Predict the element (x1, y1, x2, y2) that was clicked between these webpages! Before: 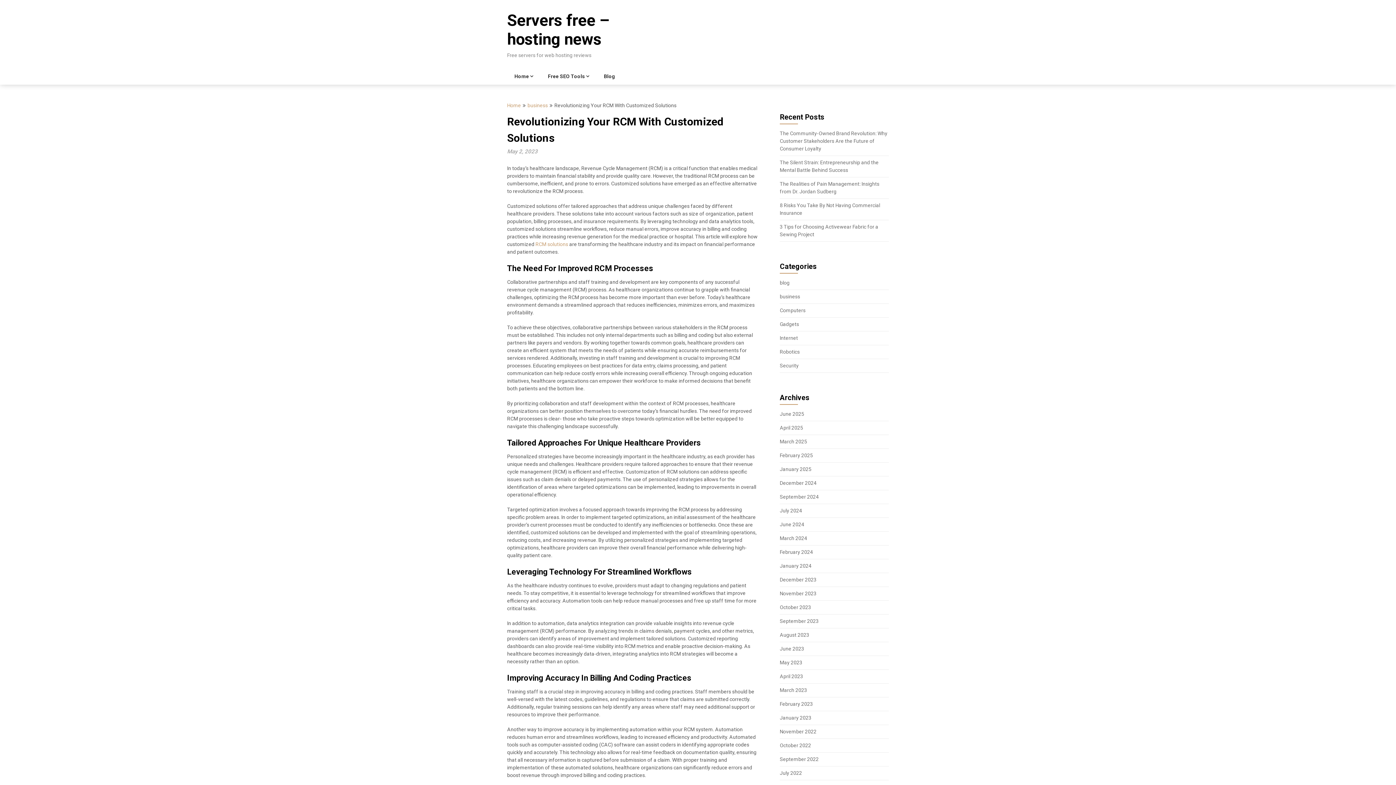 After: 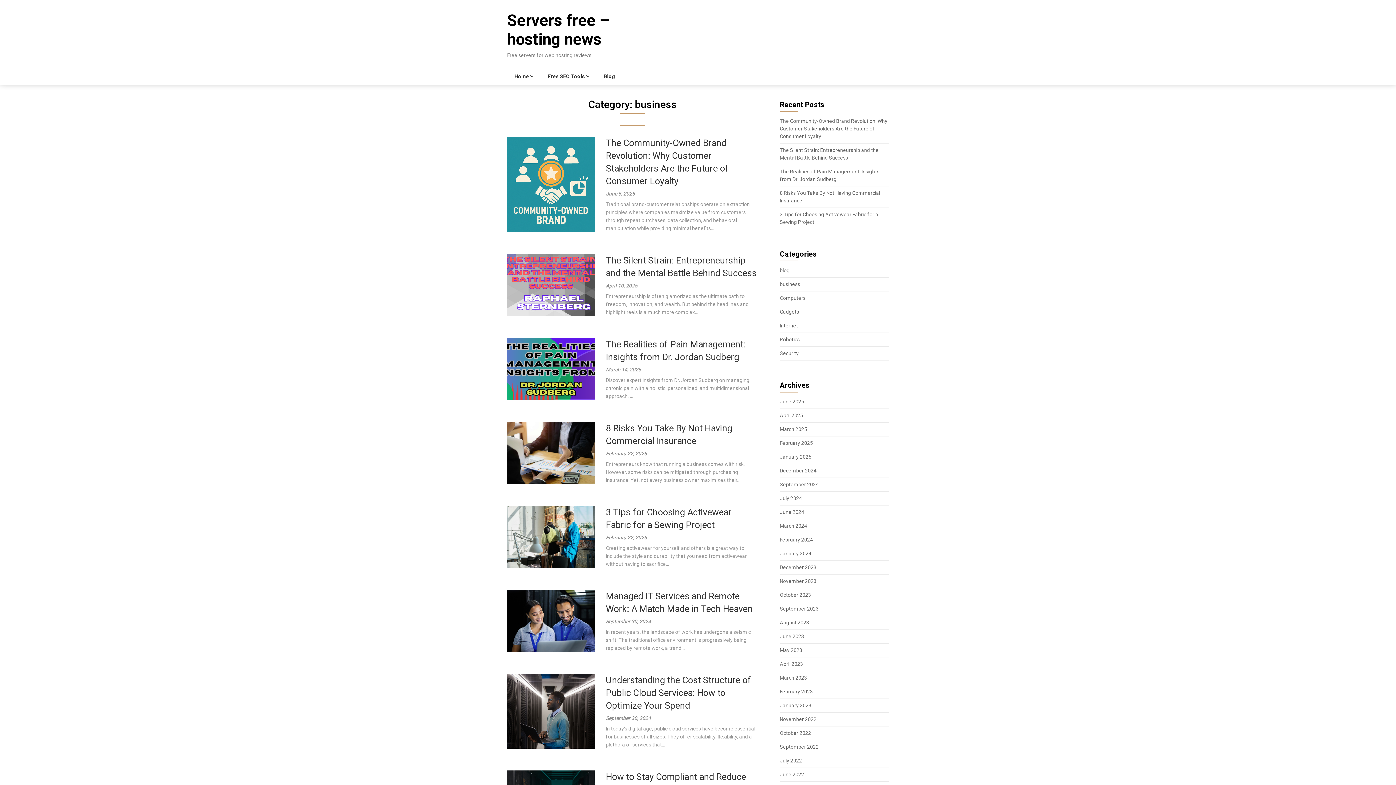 Action: label: business bbox: (780, 293, 800, 299)